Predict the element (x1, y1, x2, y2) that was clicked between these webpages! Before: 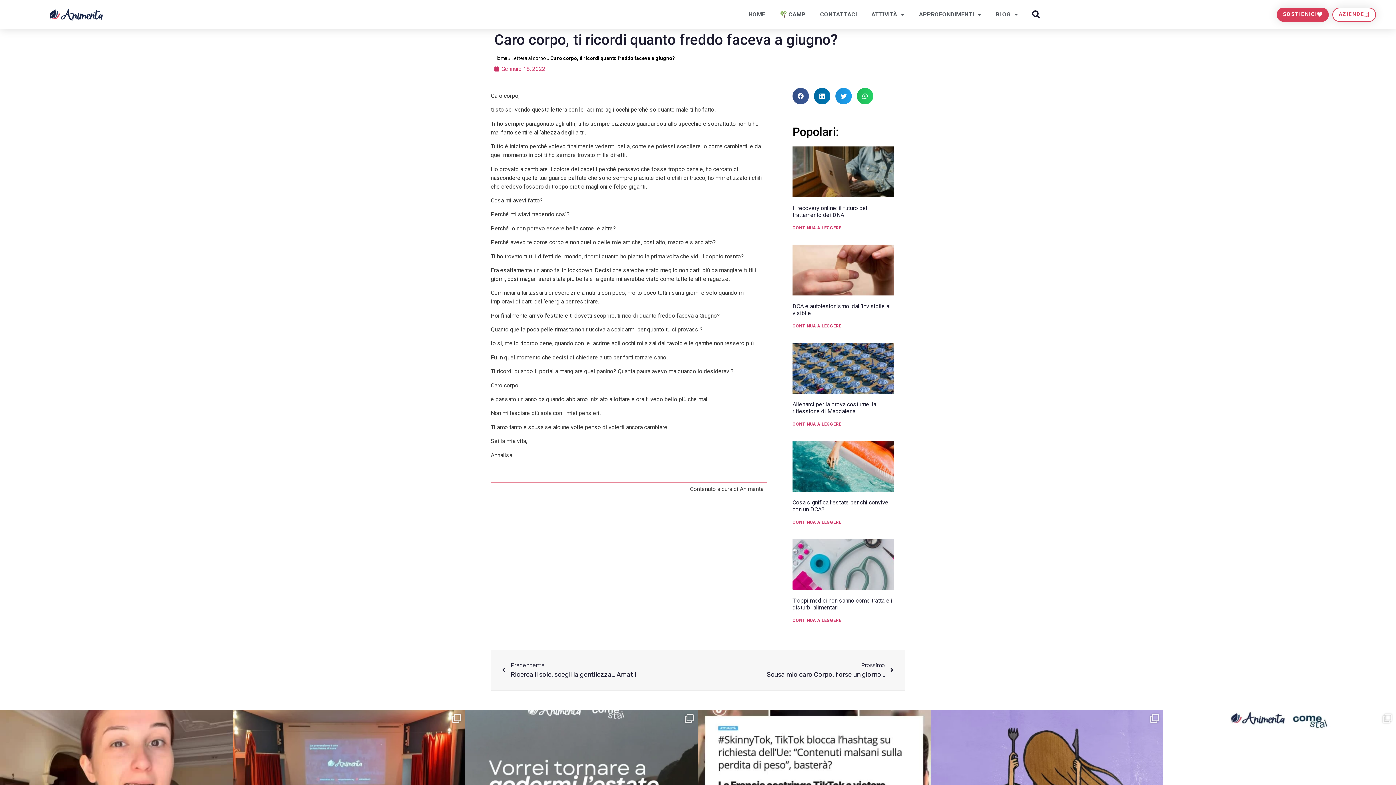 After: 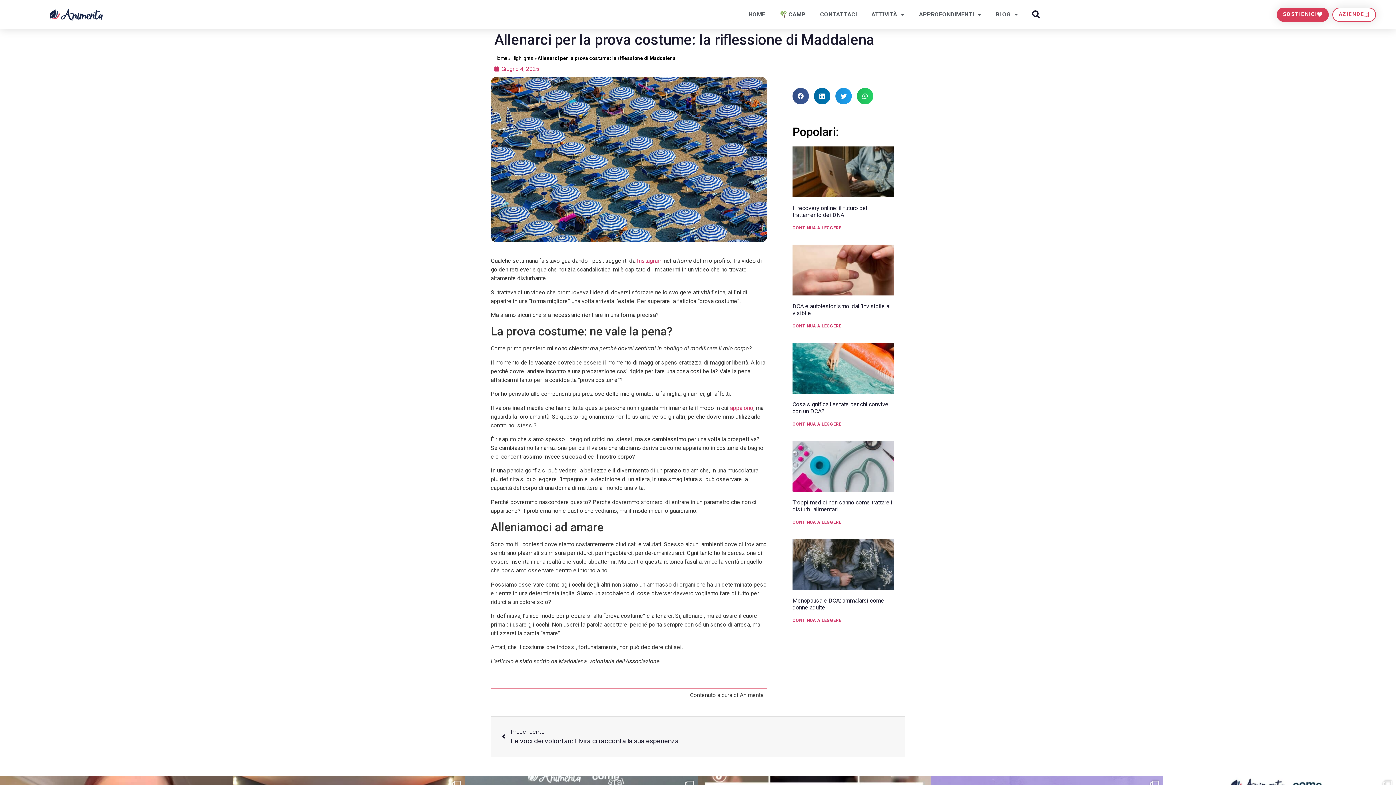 Action: bbox: (792, 342, 894, 393)